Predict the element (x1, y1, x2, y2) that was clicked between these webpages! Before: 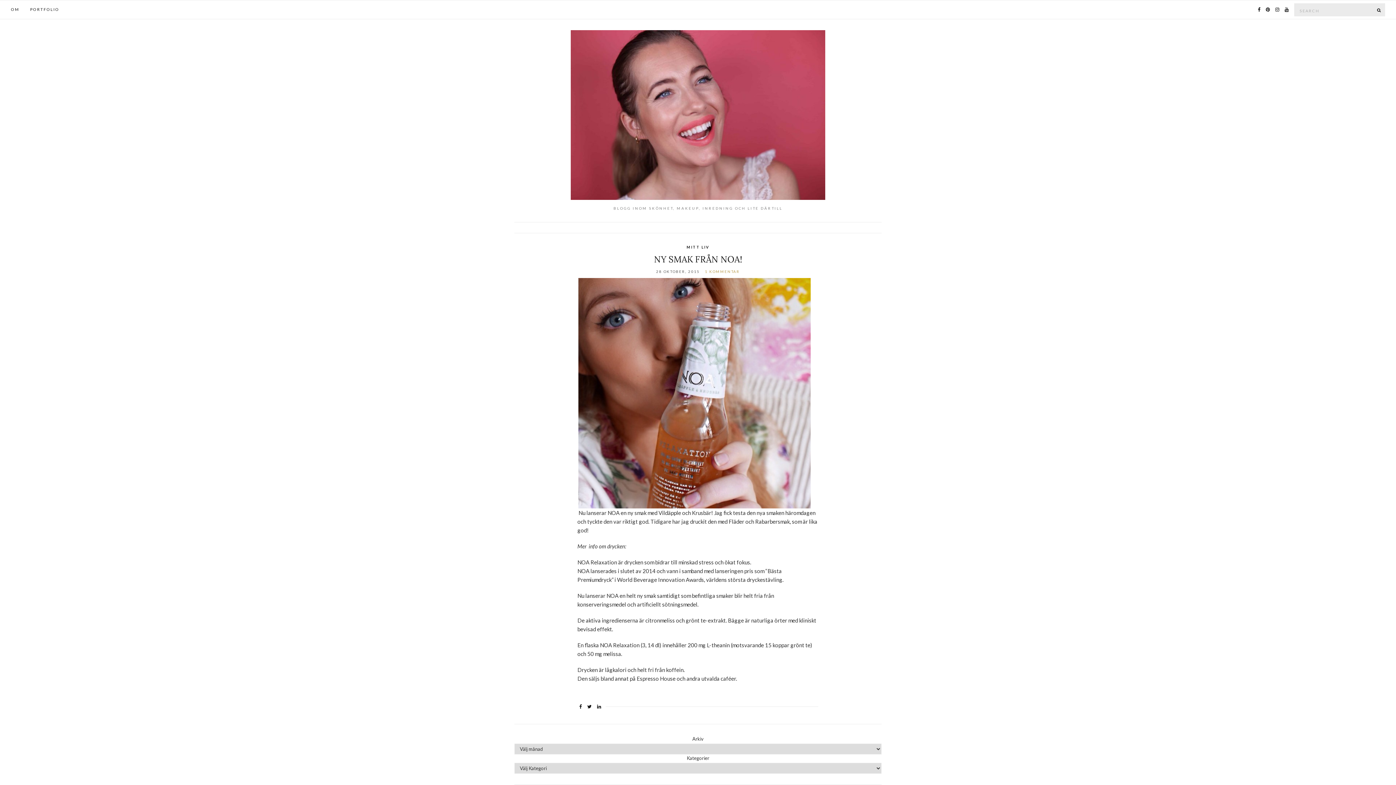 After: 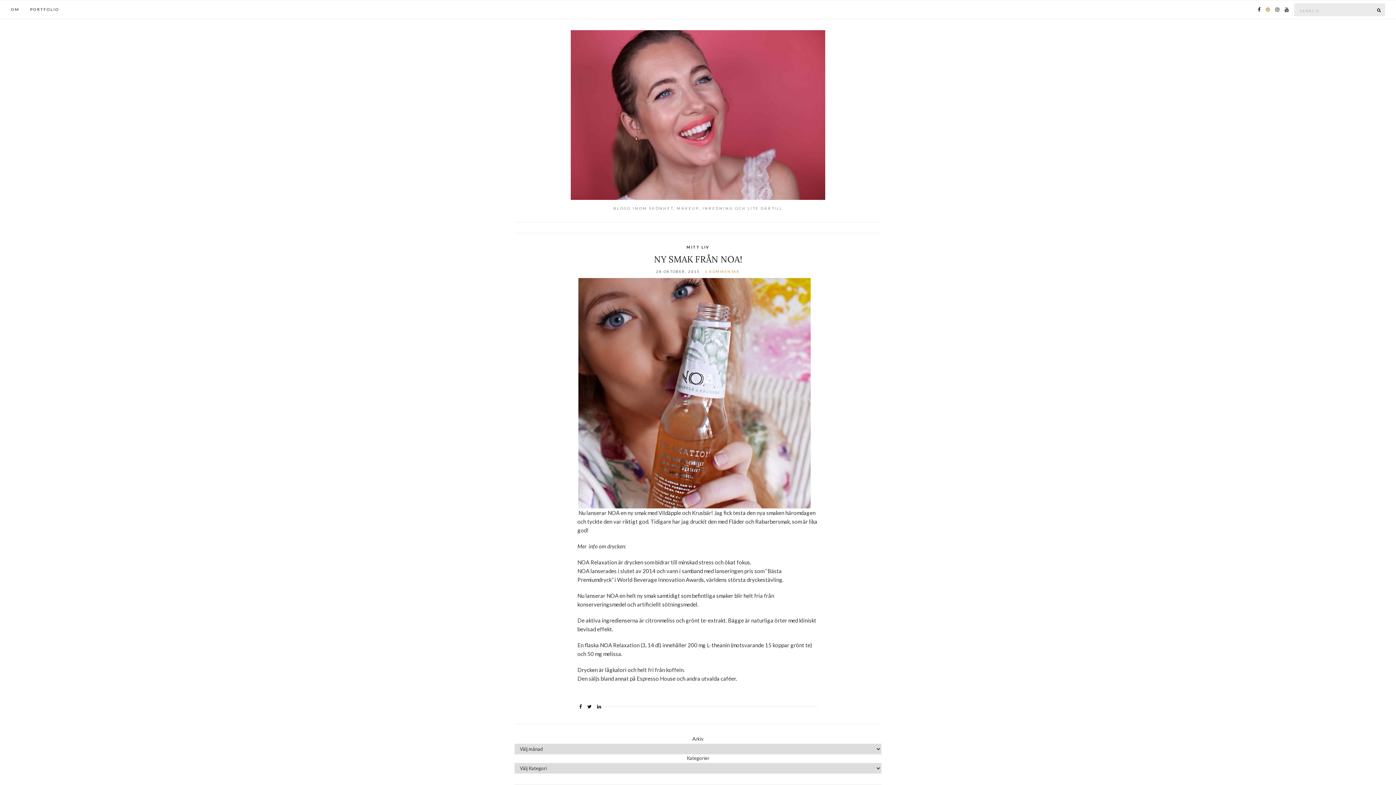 Action: bbox: (1264, 5, 1272, 14)